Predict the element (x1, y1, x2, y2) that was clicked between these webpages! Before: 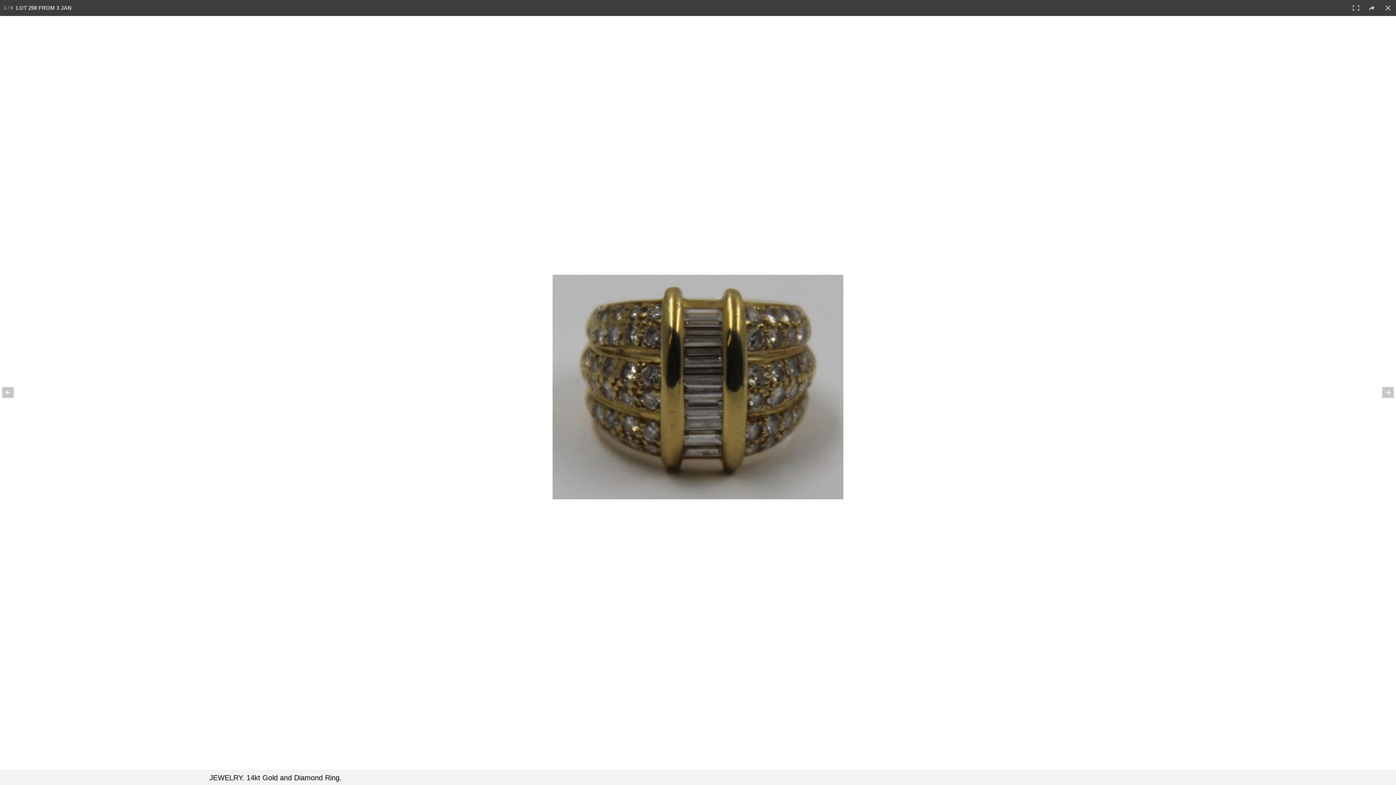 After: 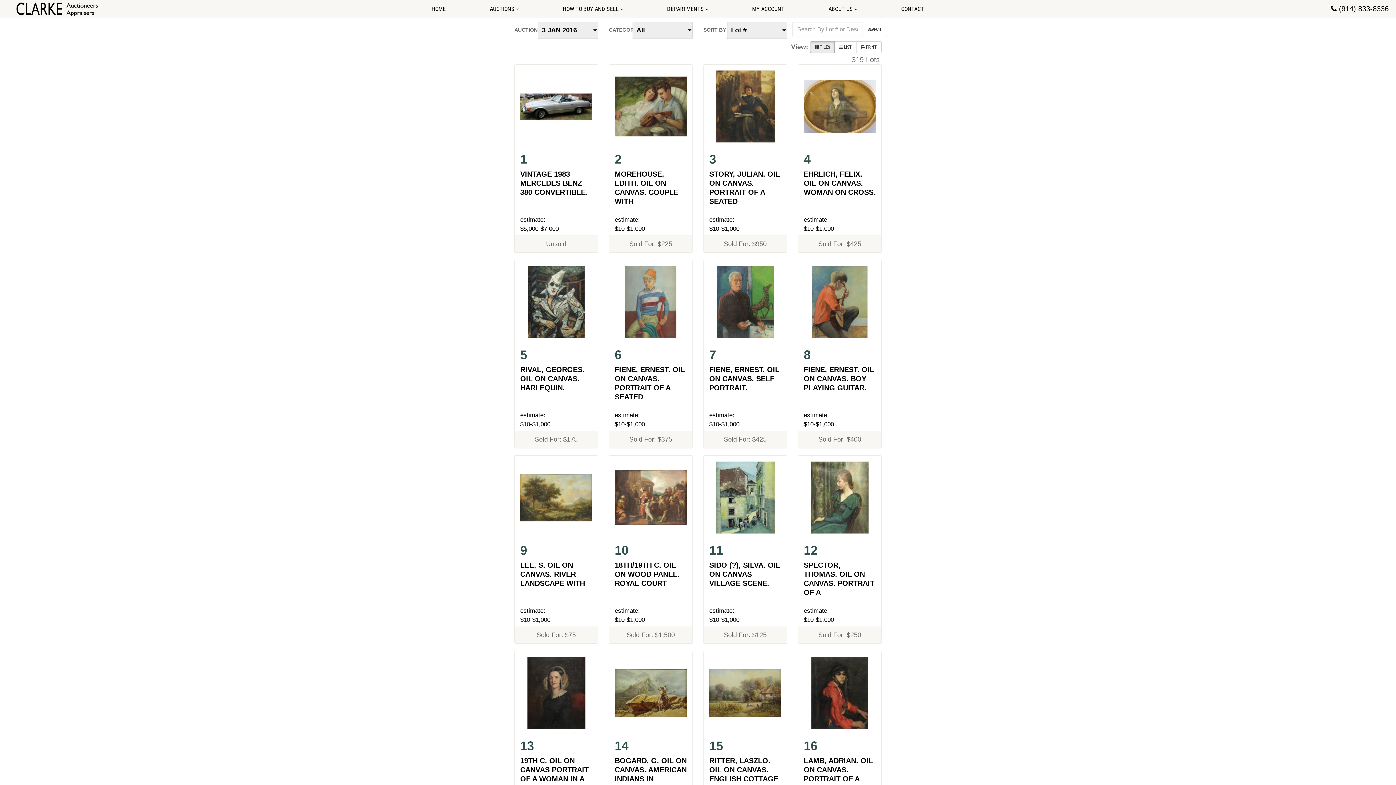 Action: bbox: (1380, 0, 1396, 16)